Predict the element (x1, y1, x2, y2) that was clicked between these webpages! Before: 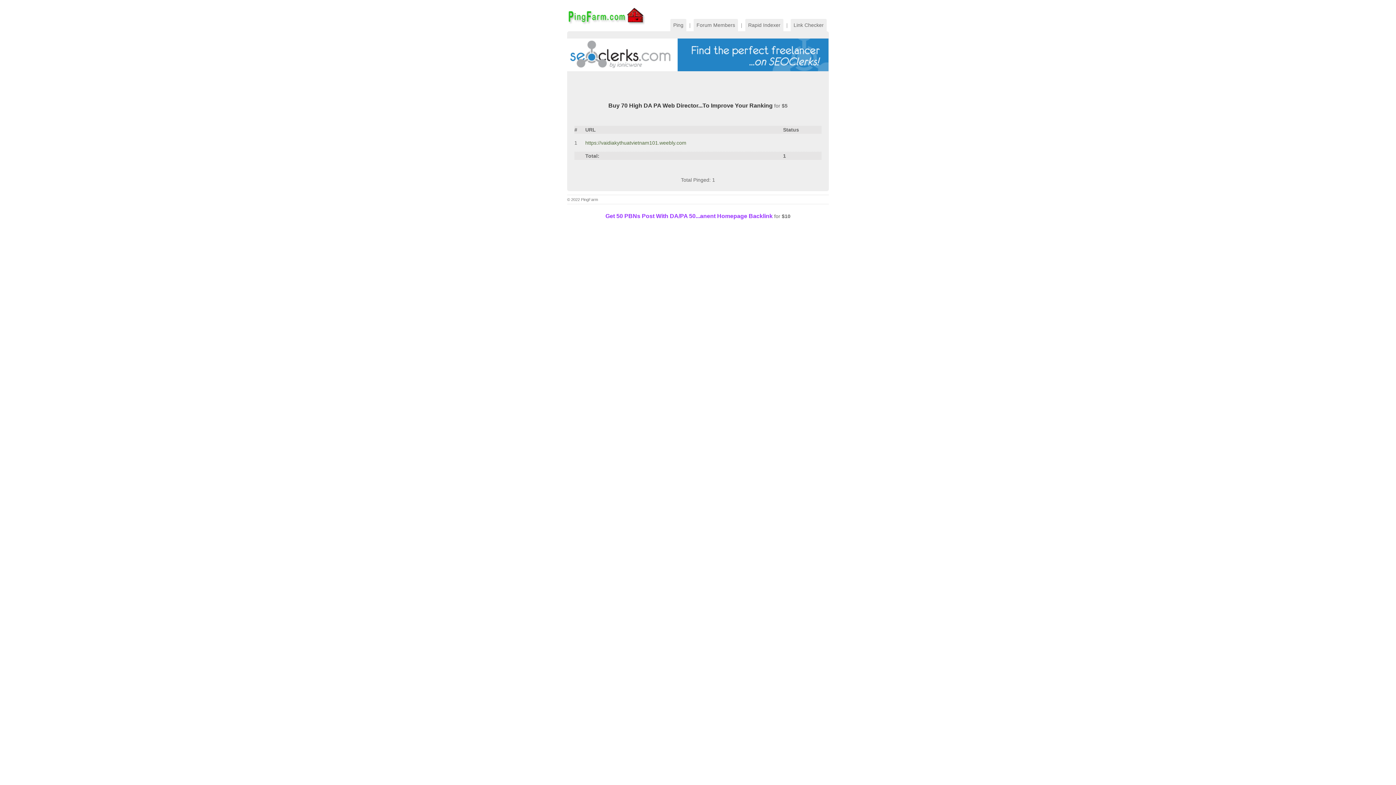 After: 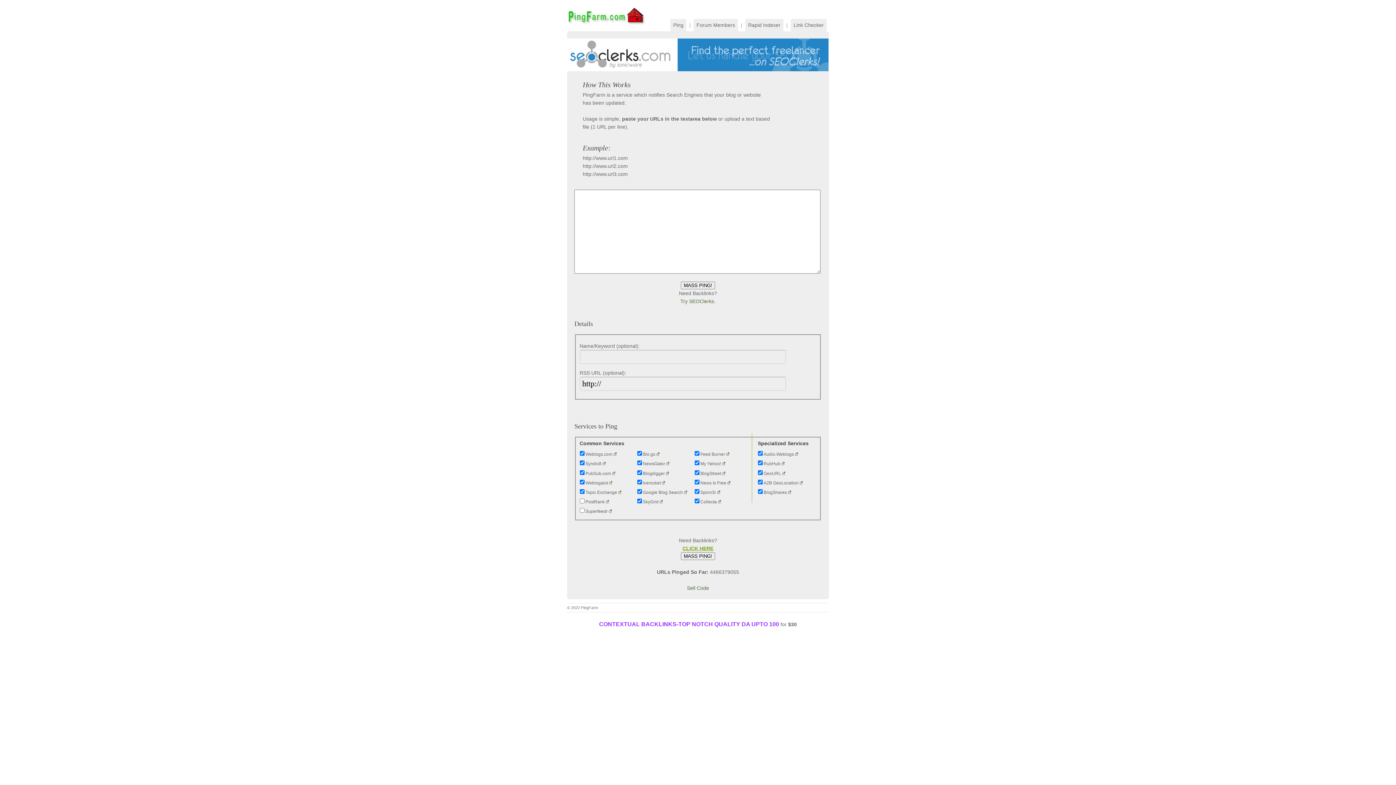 Action: label: Ping bbox: (670, 18, 686, 31)